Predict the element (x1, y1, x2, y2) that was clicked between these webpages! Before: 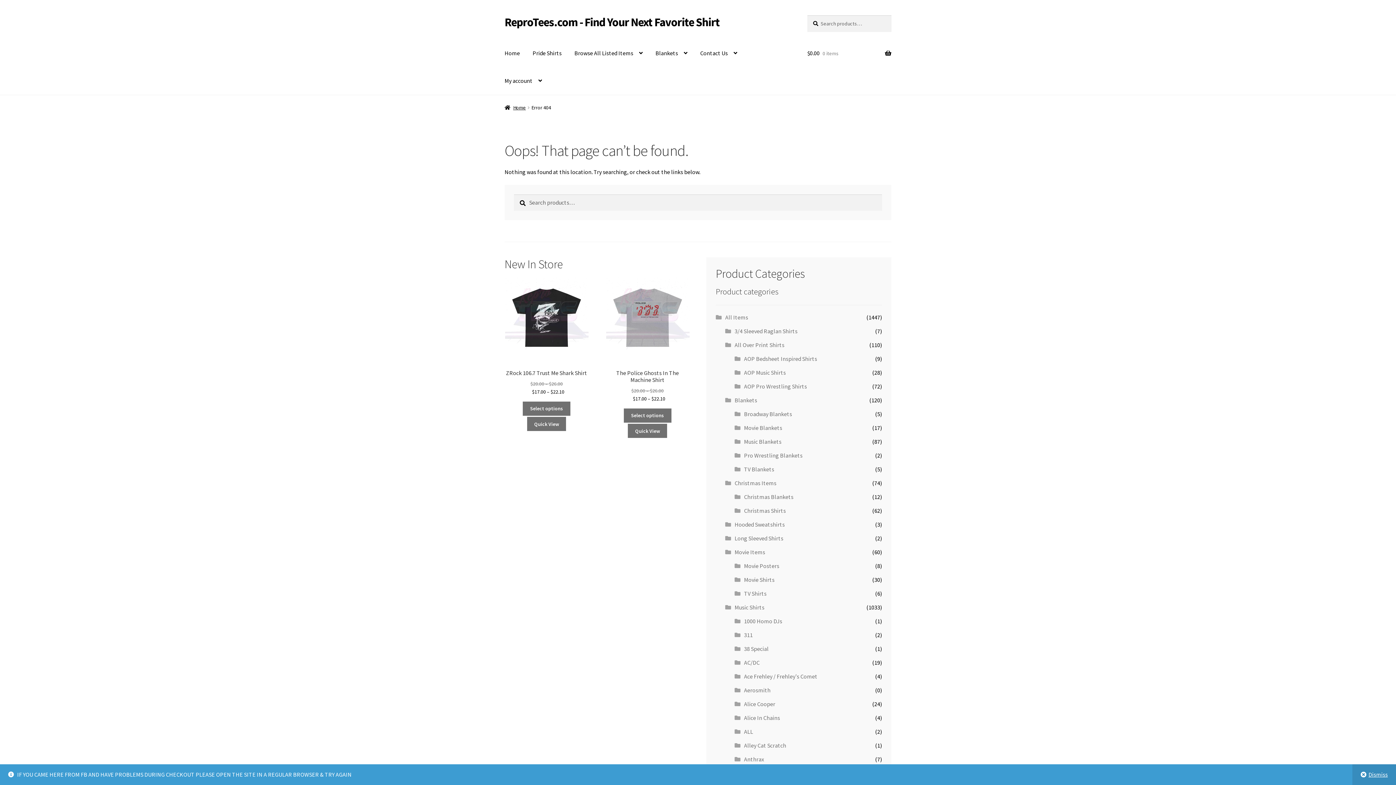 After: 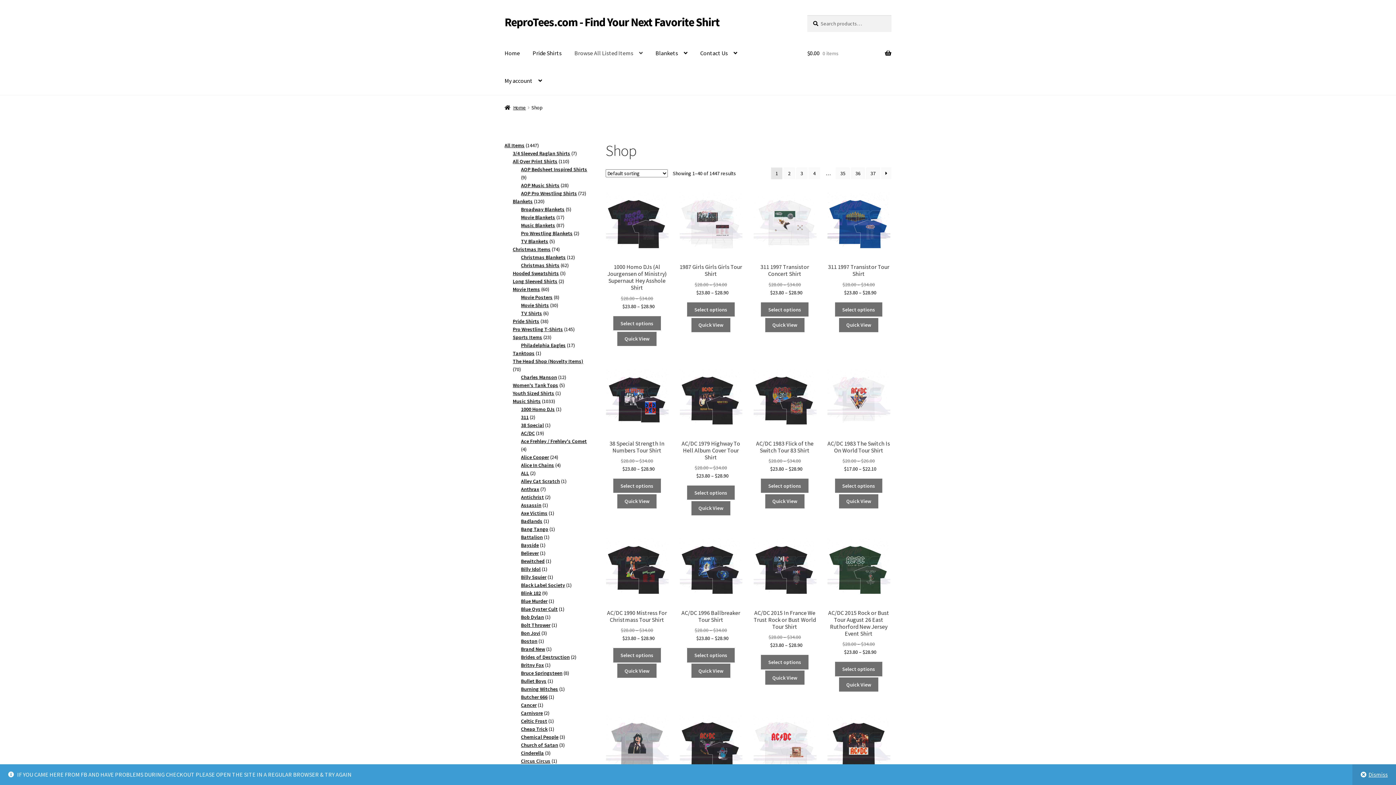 Action: label: Browse All Listed Items bbox: (568, 39, 648, 67)